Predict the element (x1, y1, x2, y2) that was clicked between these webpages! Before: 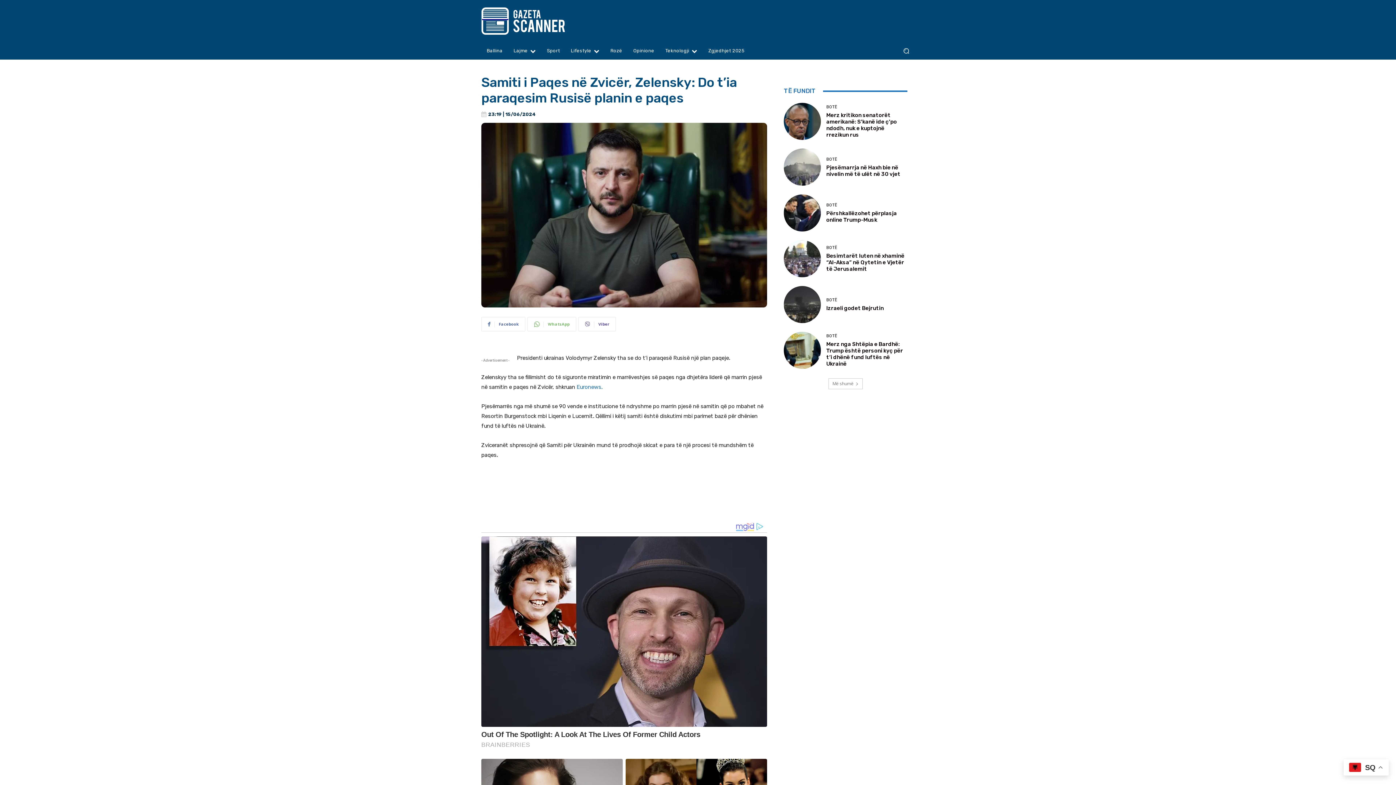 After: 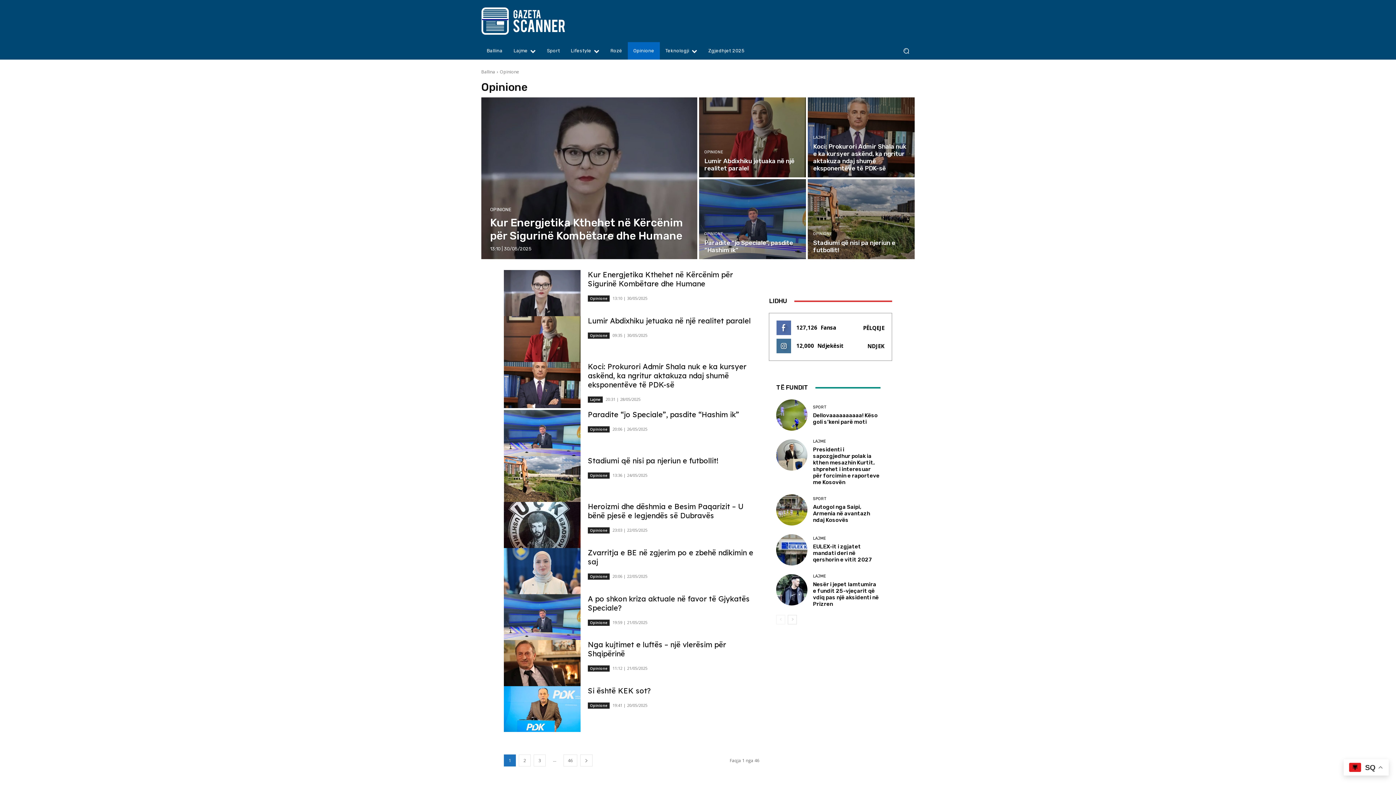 Action: label: Opinione bbox: (627, 42, 660, 59)